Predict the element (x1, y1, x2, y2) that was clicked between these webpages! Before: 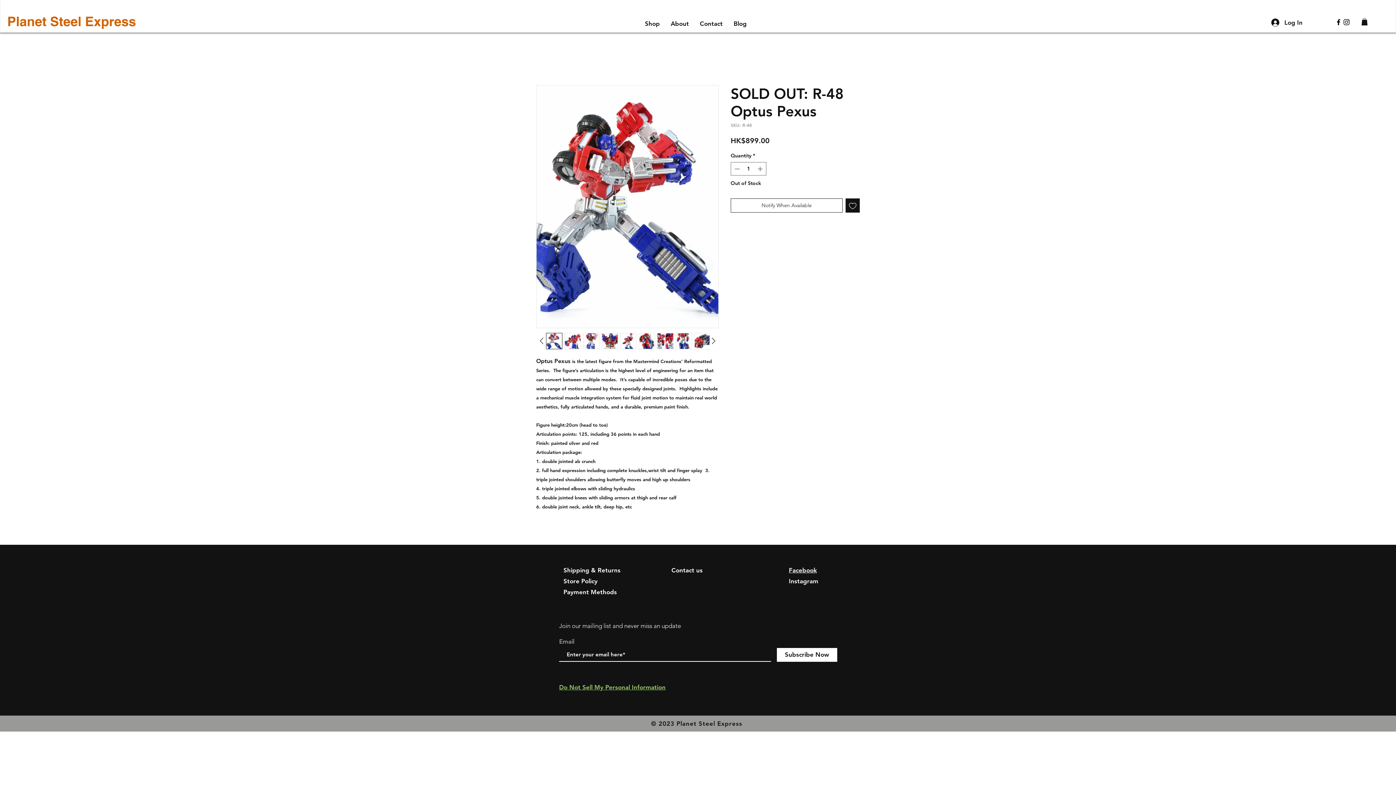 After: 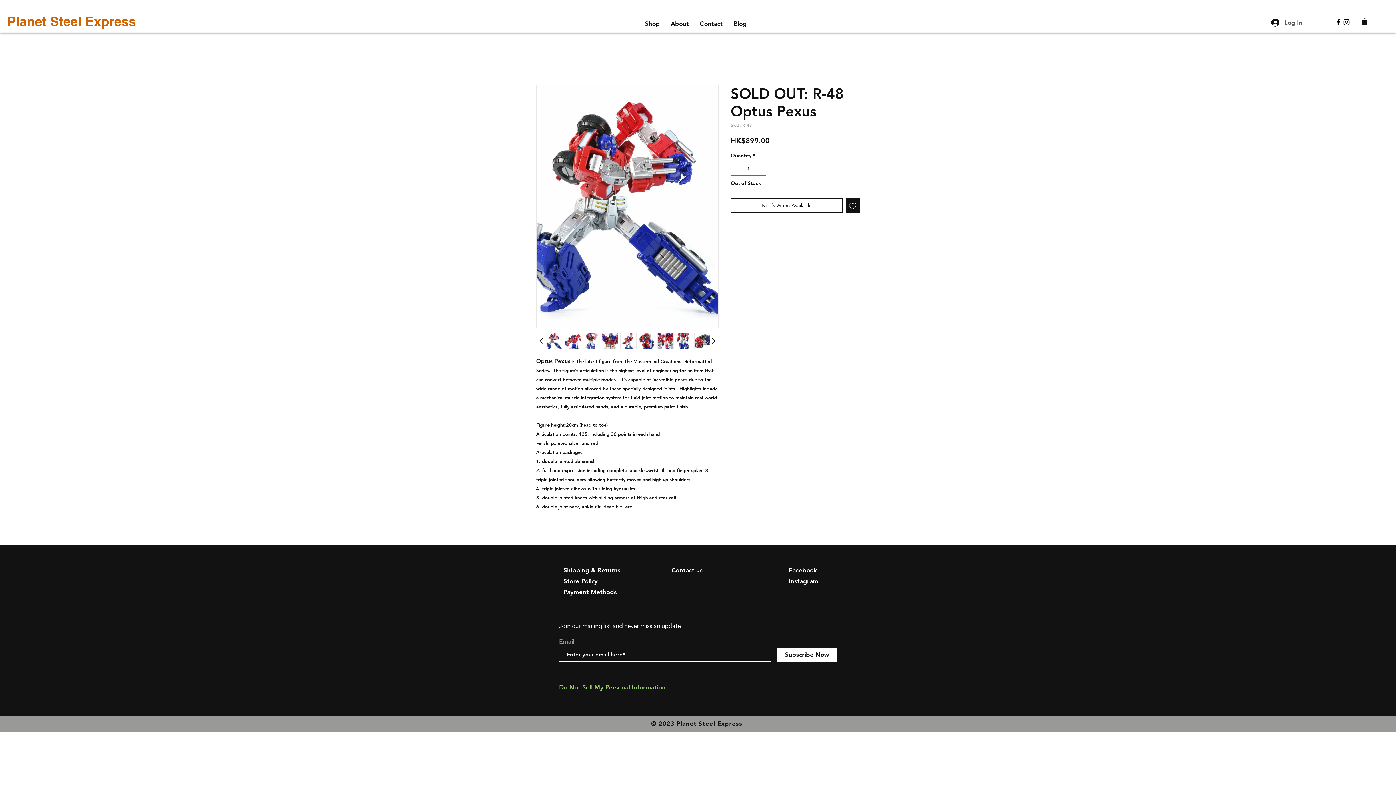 Action: label: Log In bbox: (1266, 16, 1308, 28)